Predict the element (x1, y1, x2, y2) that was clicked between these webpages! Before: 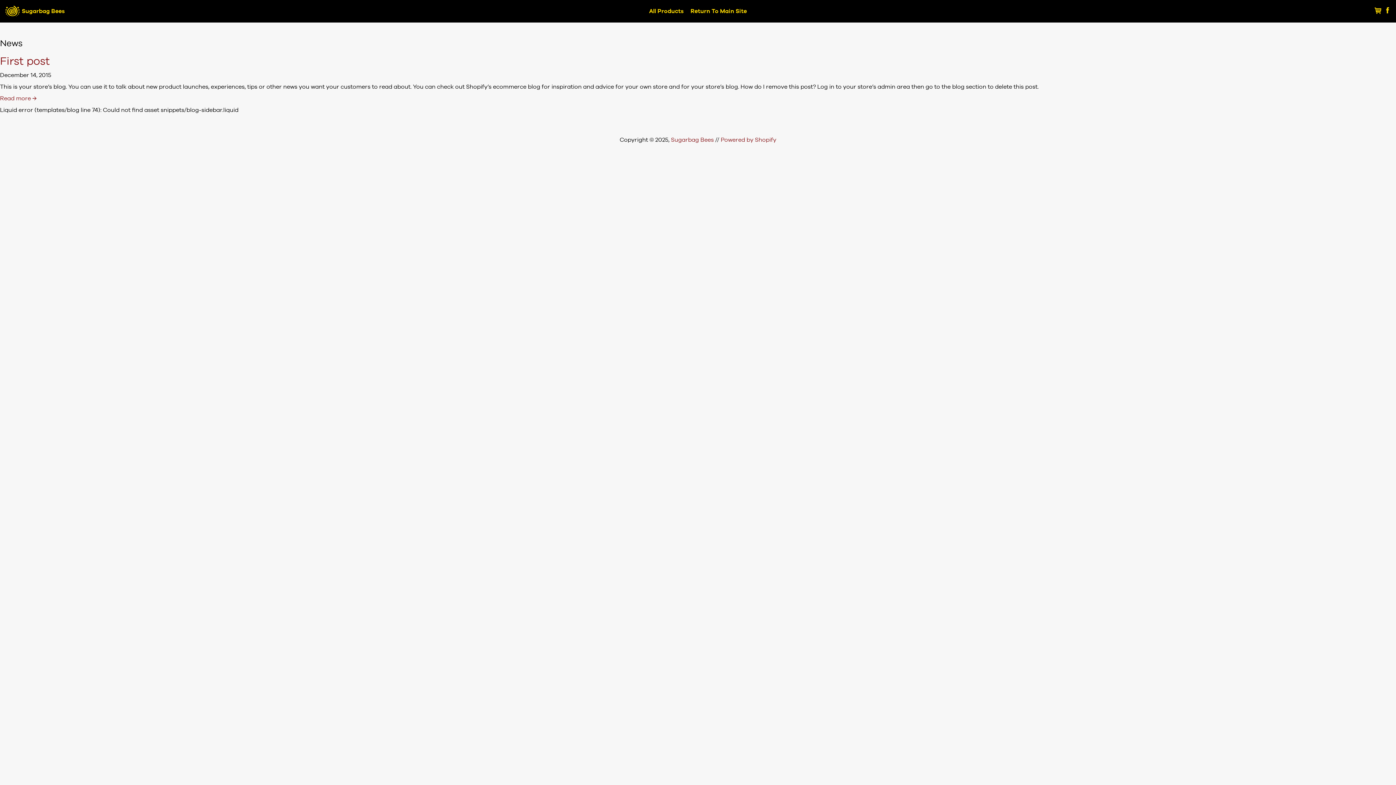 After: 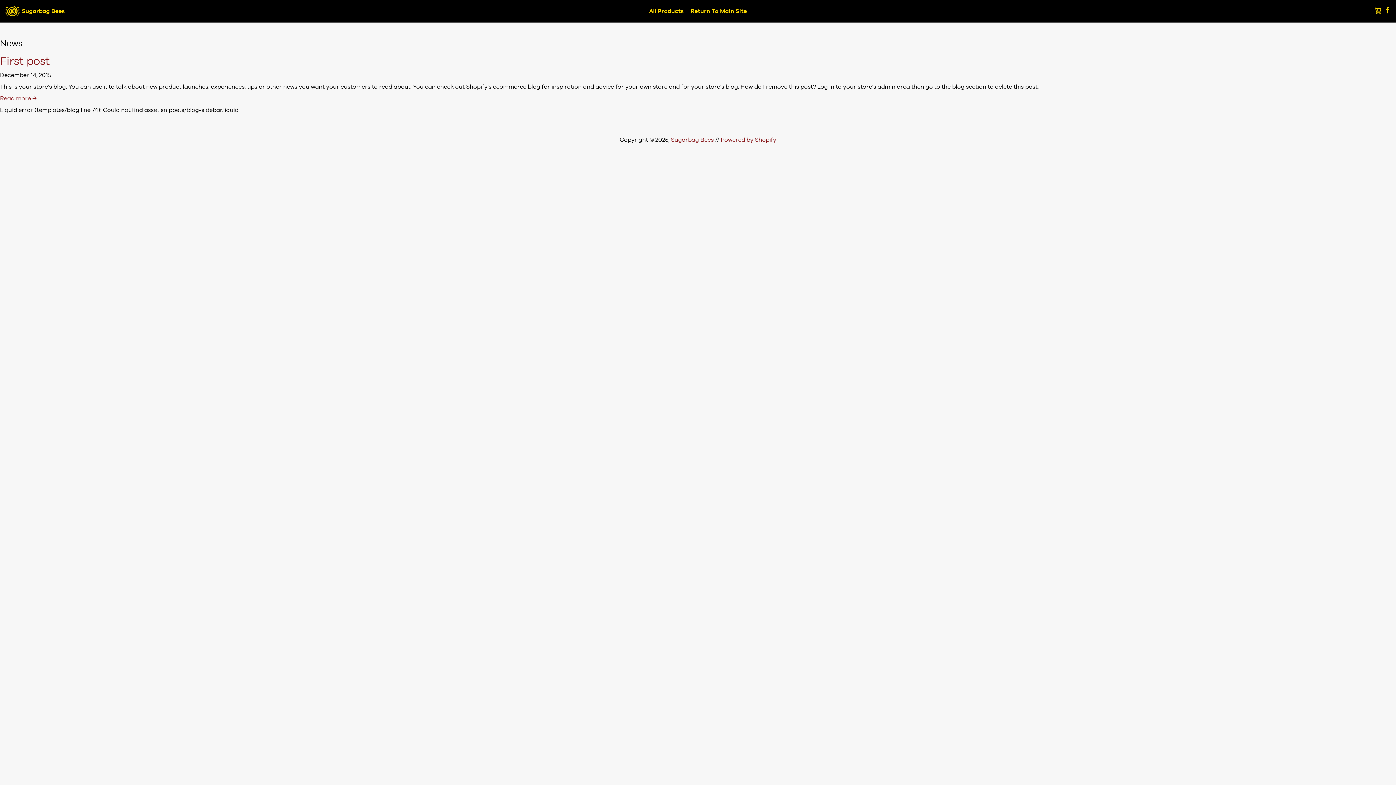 Action: label: First post bbox: (0, 56, 49, 66)